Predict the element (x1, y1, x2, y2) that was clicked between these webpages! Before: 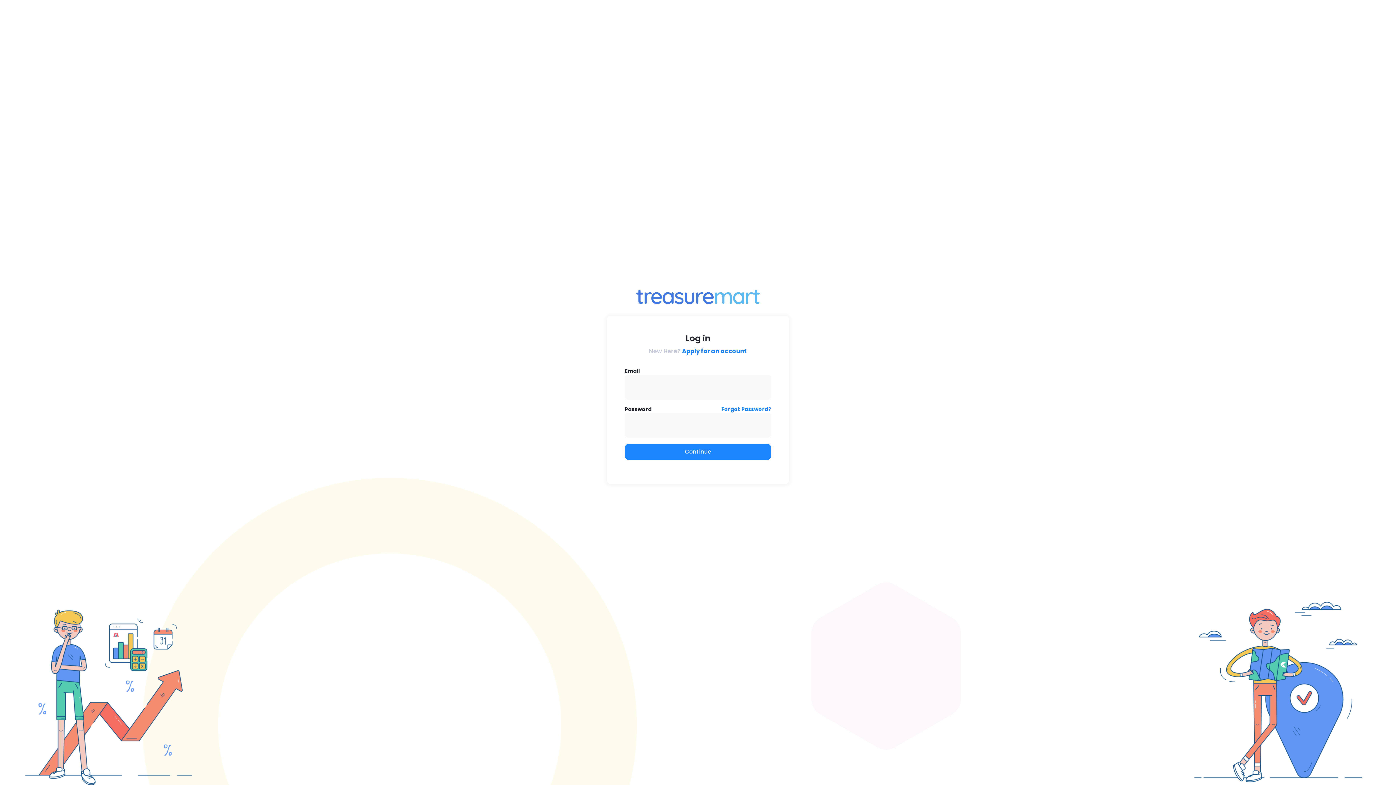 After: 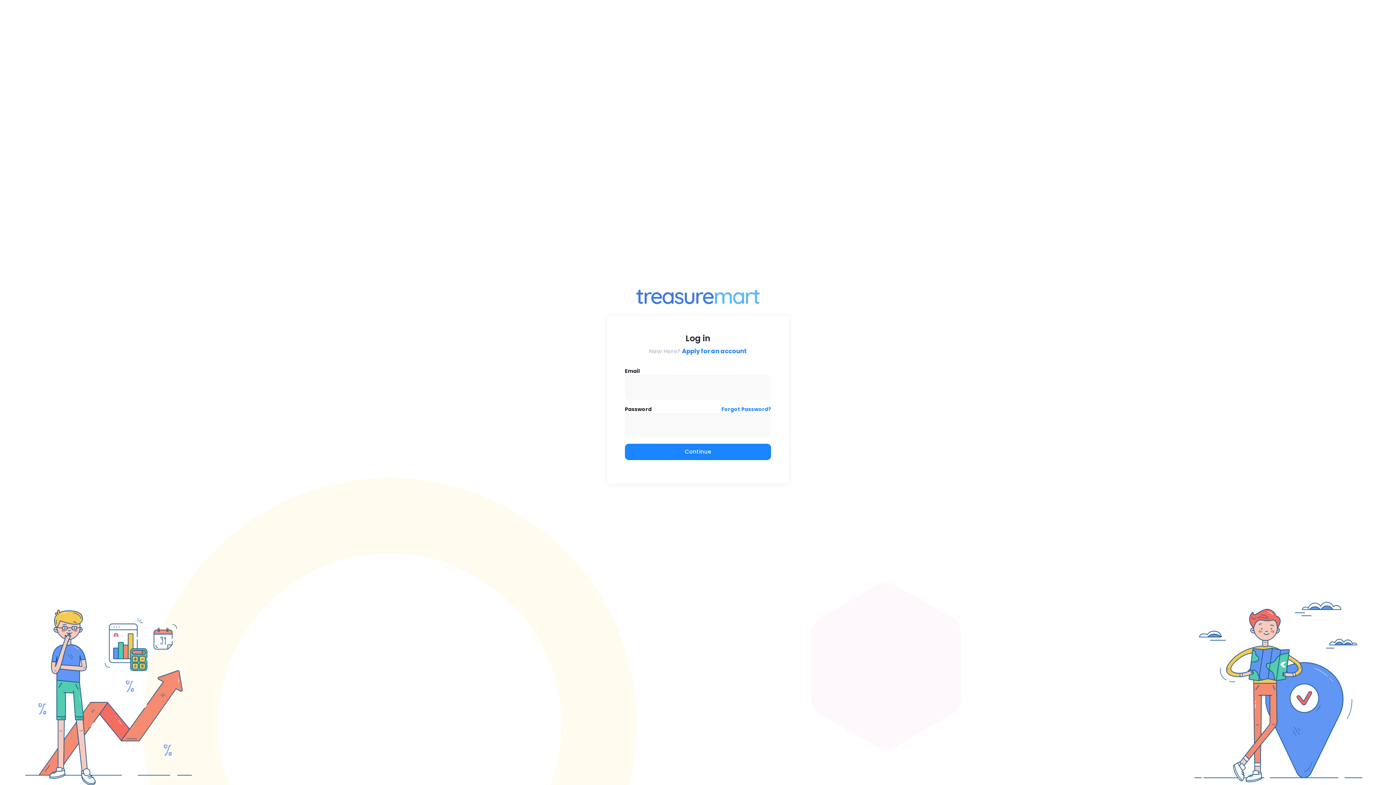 Action: bbox: (636, 289, 760, 304)